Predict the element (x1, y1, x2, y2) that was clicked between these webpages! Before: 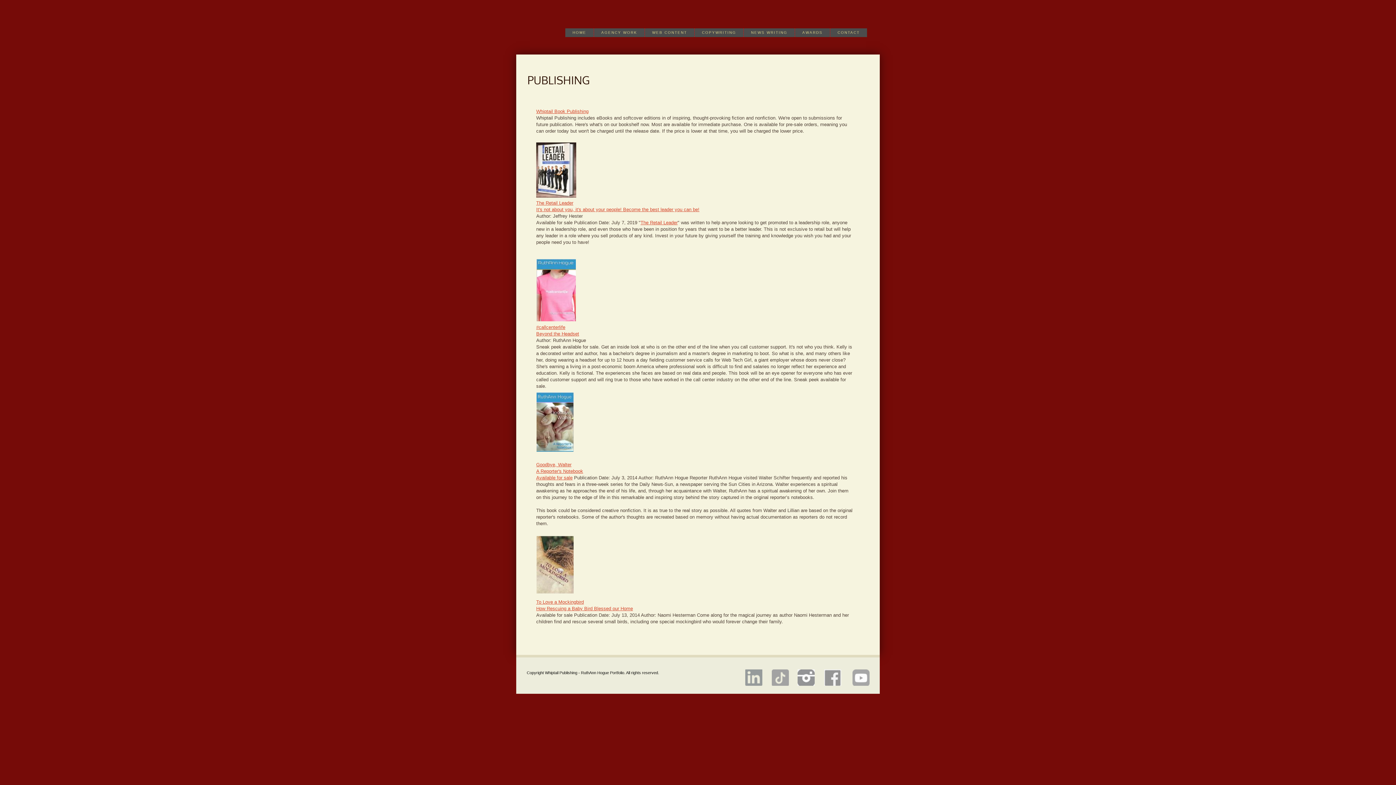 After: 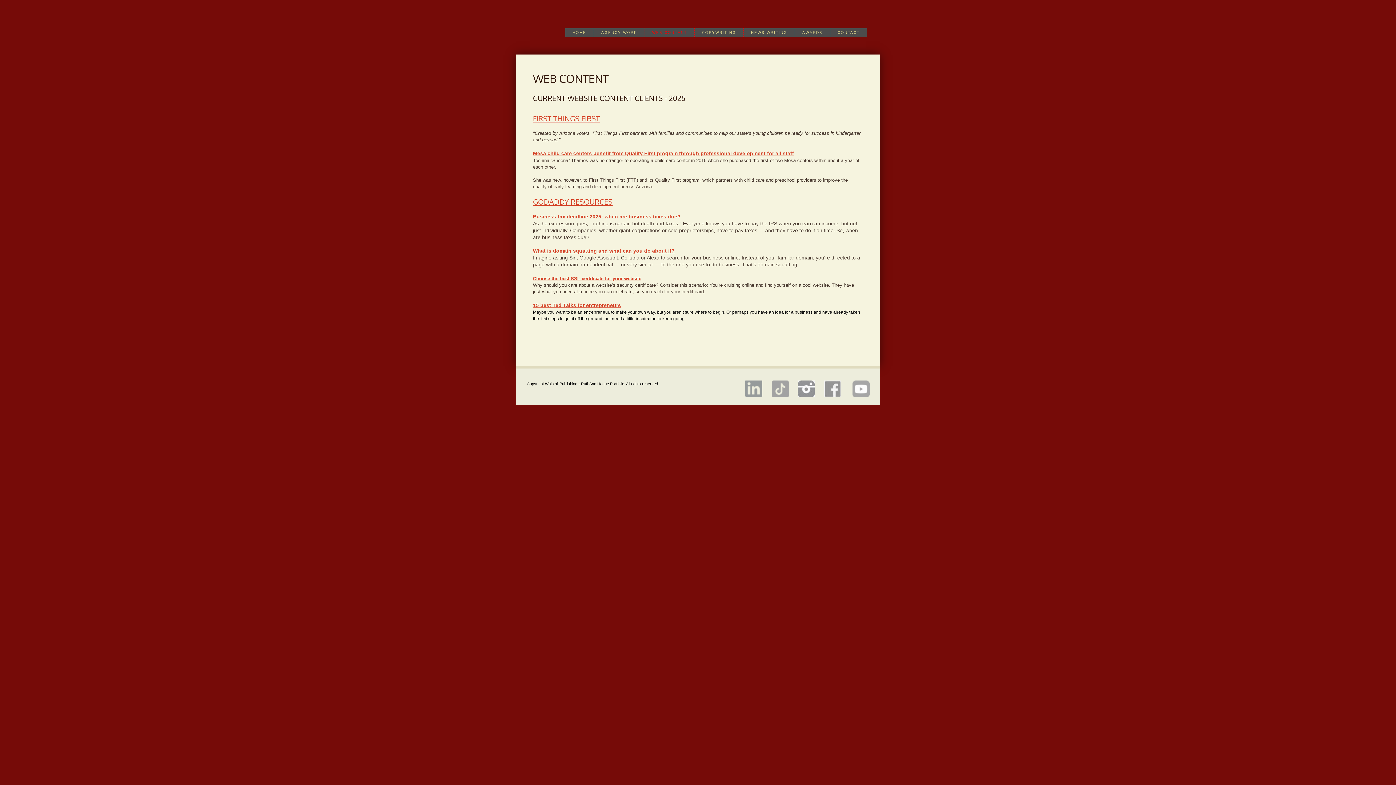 Action: label: WEB CONTENT bbox: (644, 28, 694, 37)